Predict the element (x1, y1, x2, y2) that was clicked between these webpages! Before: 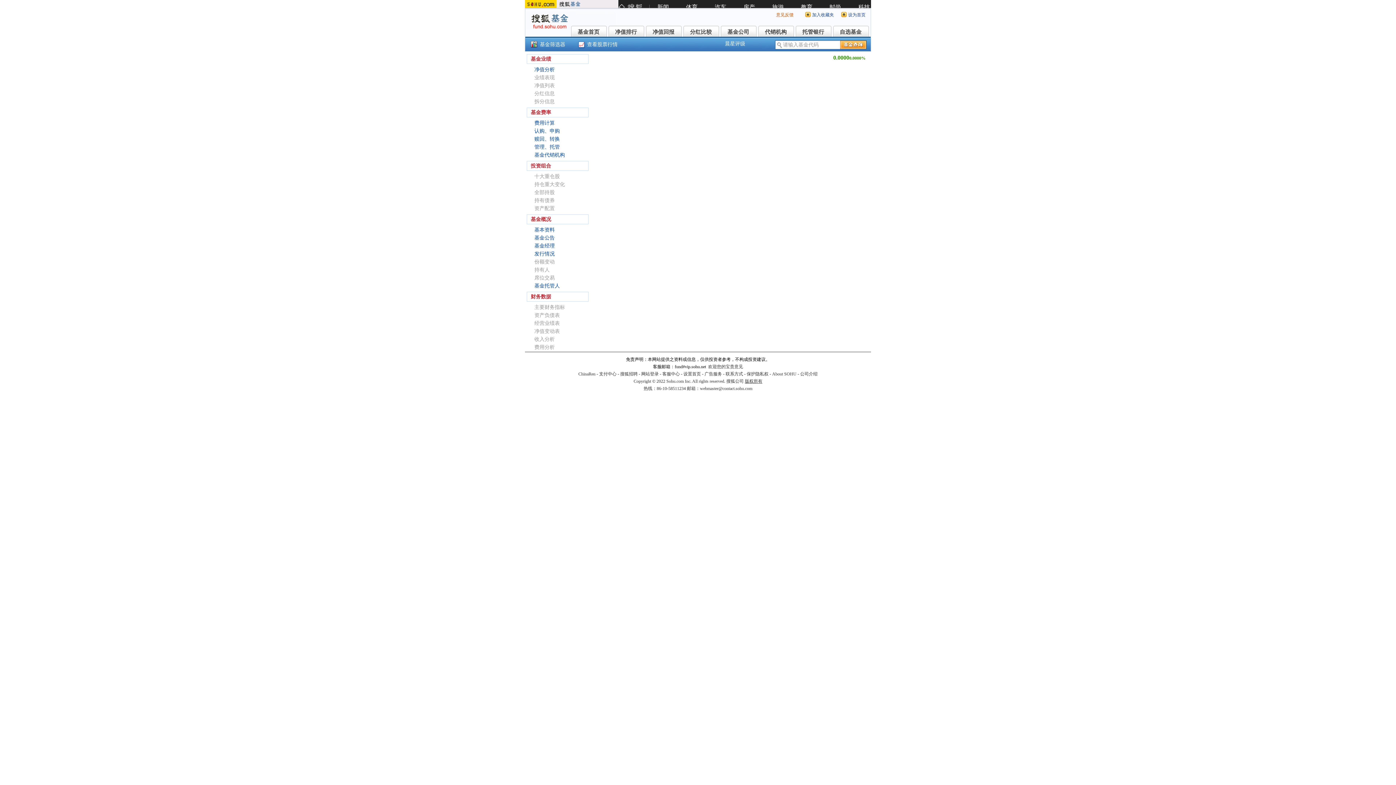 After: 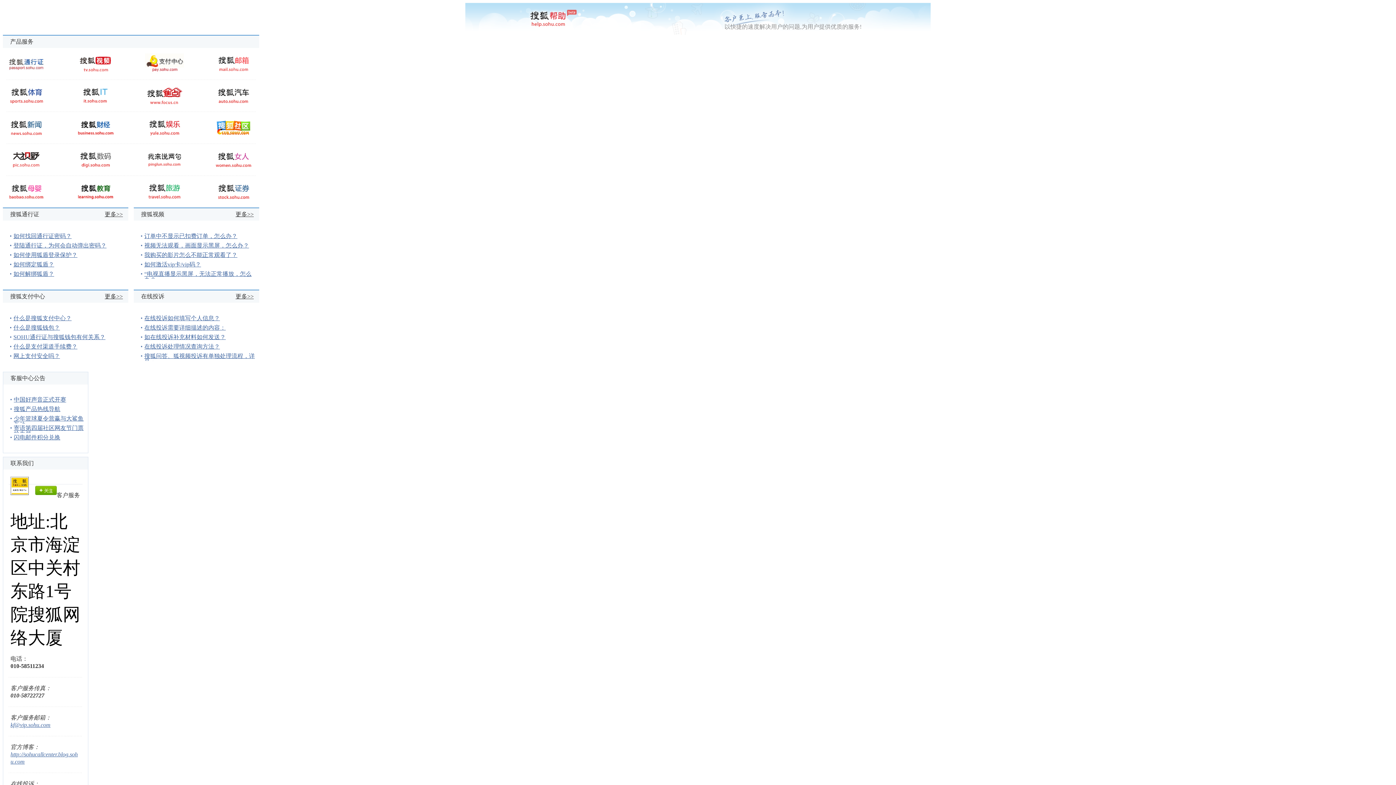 Action: label: 客服中心 bbox: (662, 371, 680, 376)